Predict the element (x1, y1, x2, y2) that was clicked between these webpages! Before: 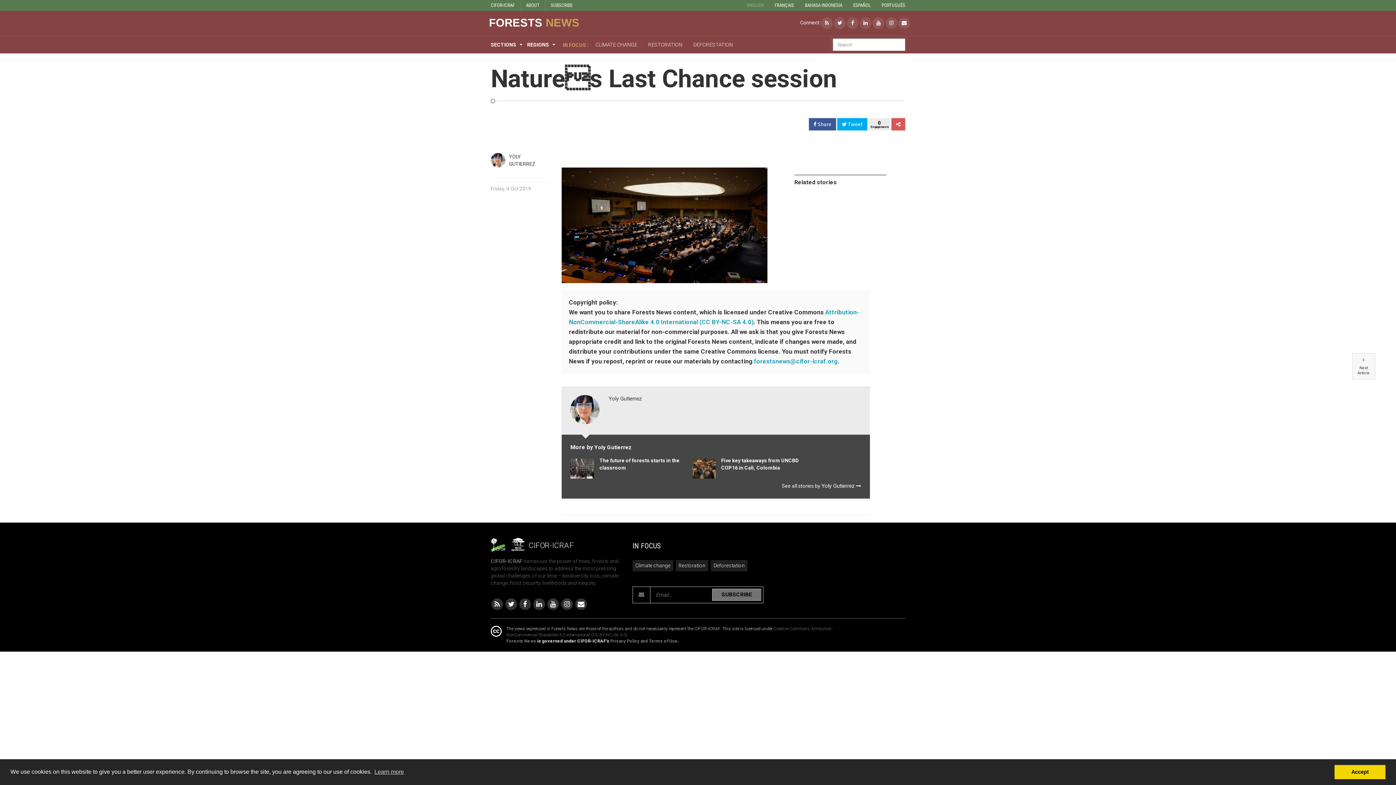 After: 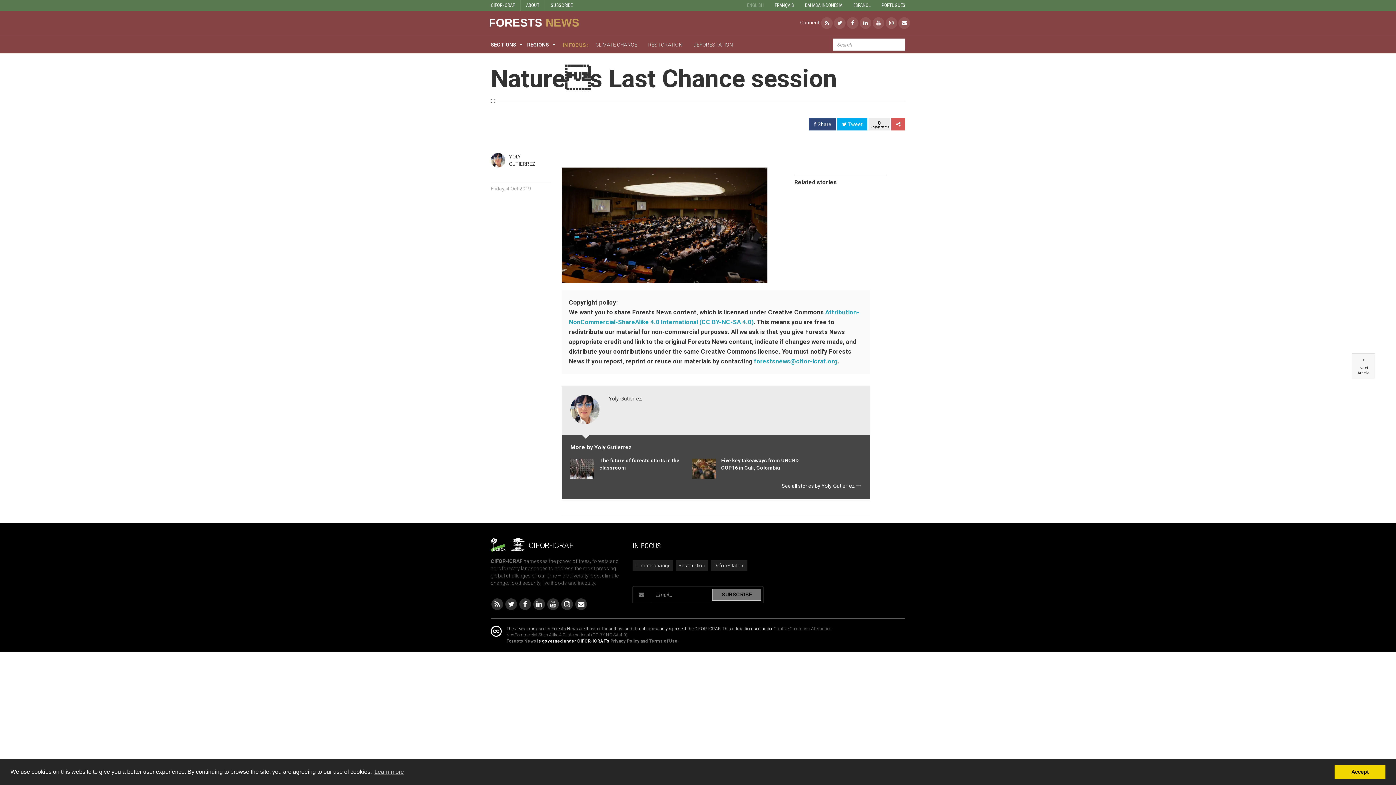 Action: label:  Share bbox: (809, 118, 836, 130)